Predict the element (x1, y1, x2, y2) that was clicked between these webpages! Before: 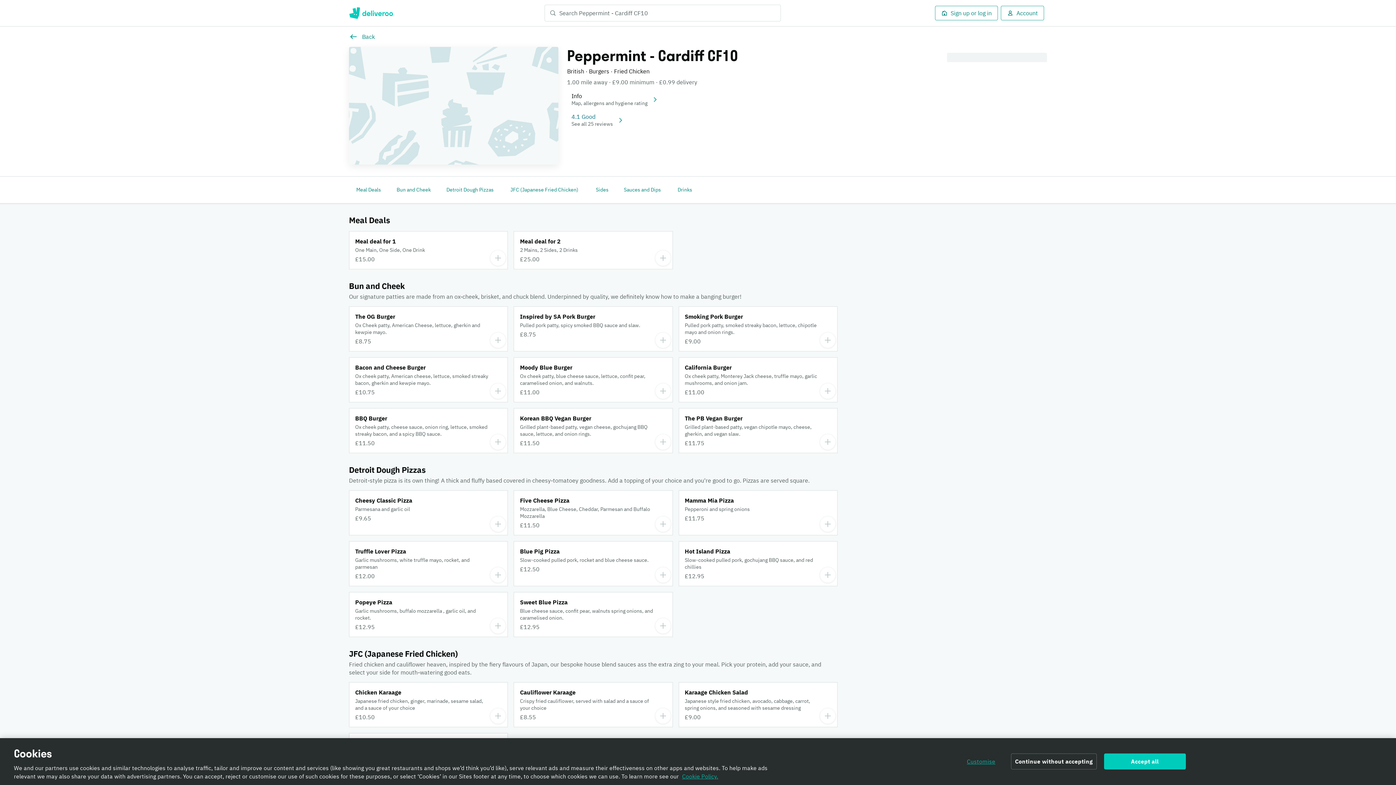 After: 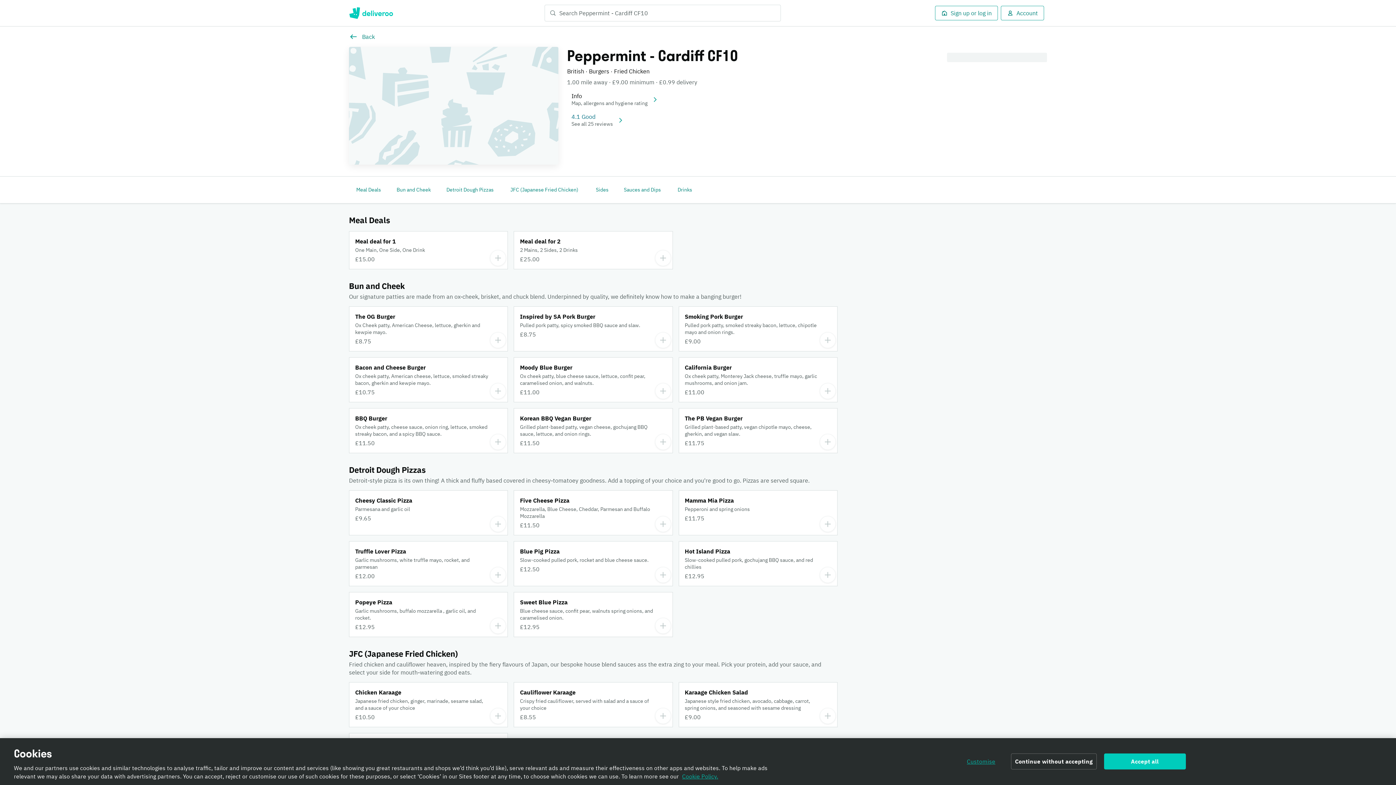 Action: label: Meal deal for 2  bbox: (514, 231, 672, 269)